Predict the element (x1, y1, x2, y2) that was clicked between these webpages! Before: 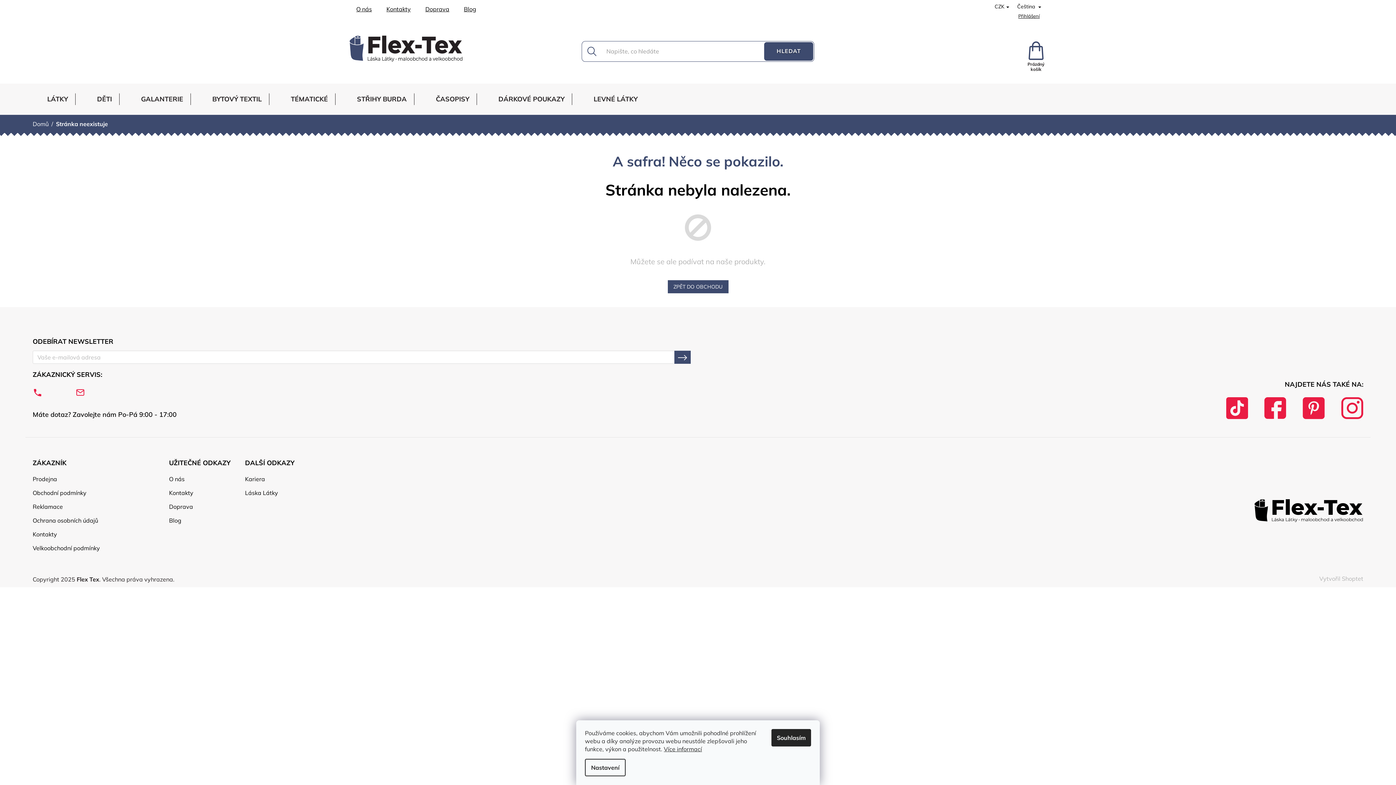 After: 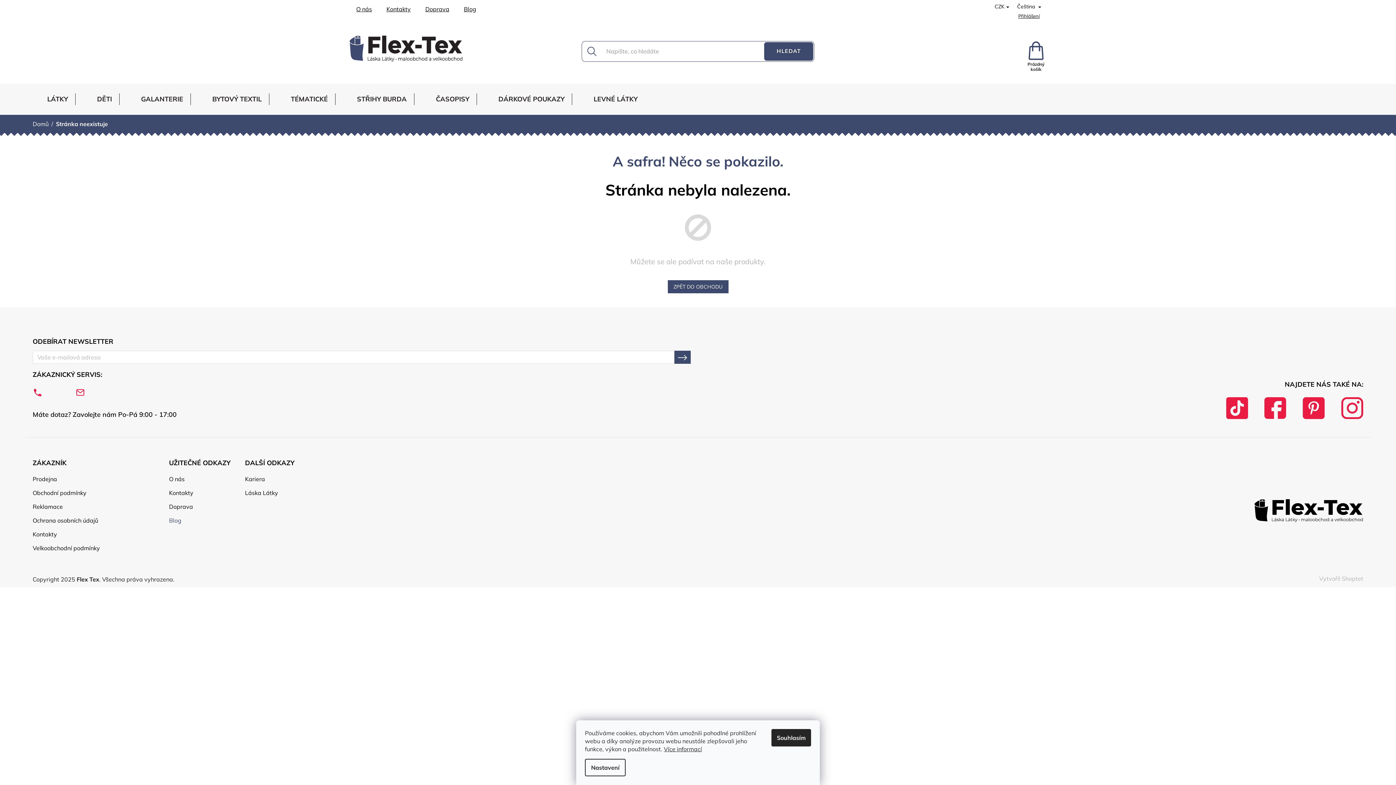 Action: label: Blog bbox: (169, 517, 181, 524)